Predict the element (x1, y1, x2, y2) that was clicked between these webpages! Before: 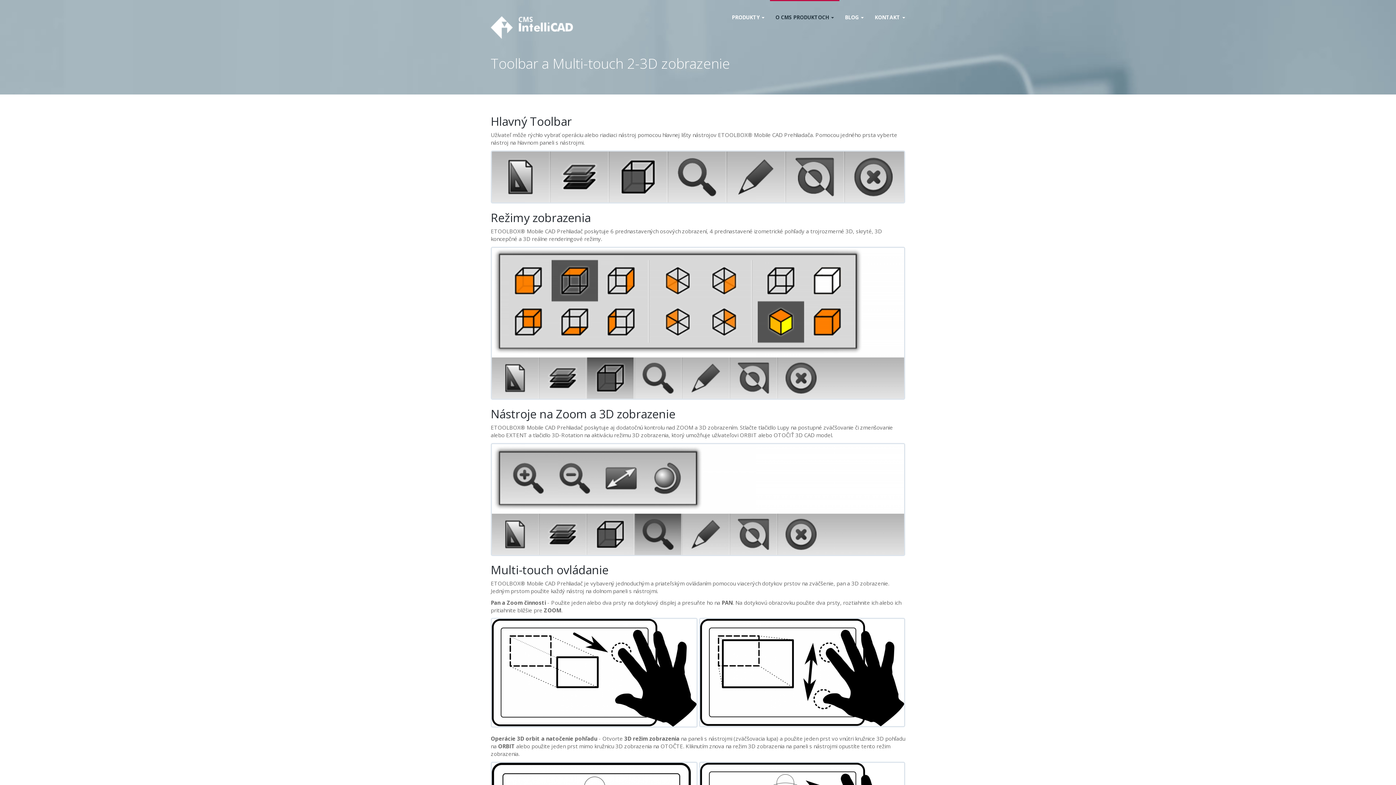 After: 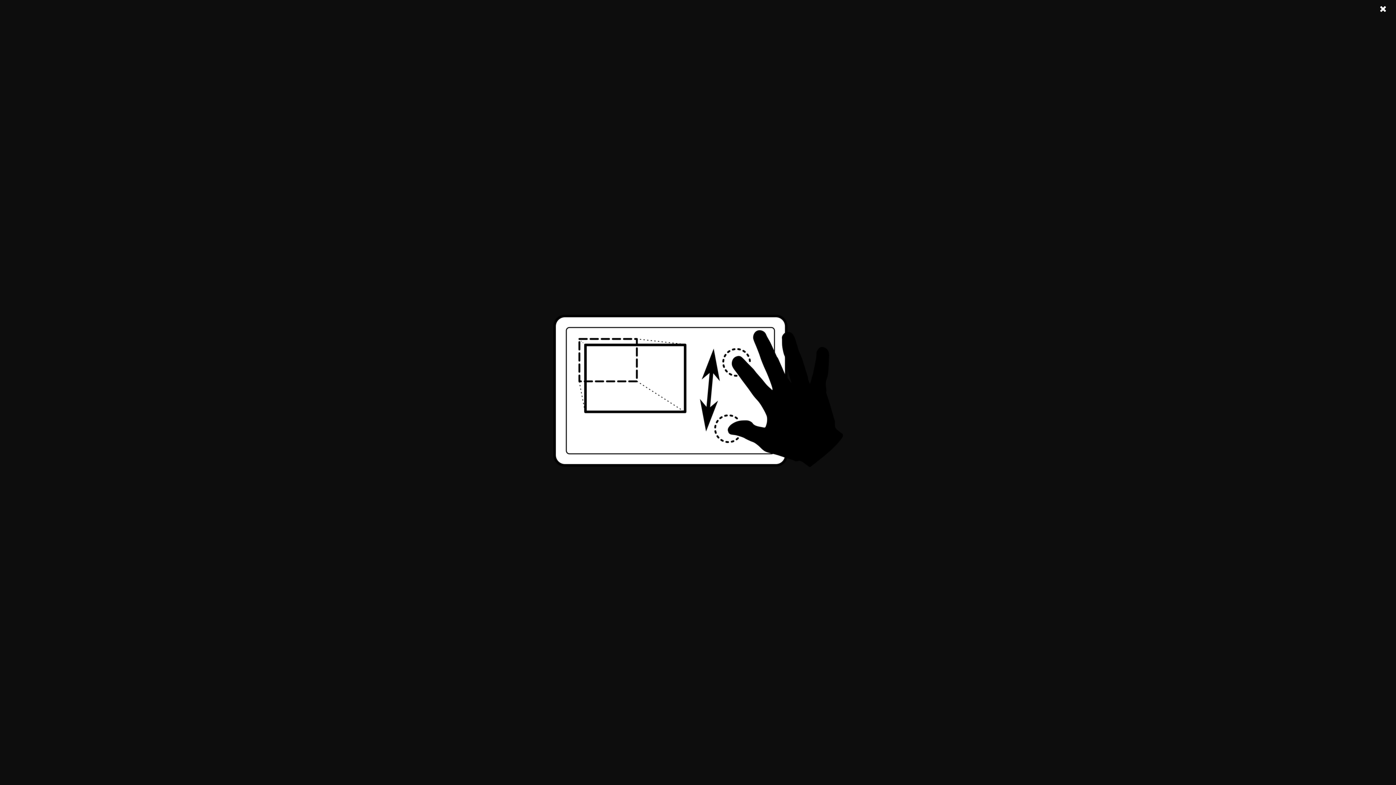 Action: bbox: (699, 618, 905, 727)